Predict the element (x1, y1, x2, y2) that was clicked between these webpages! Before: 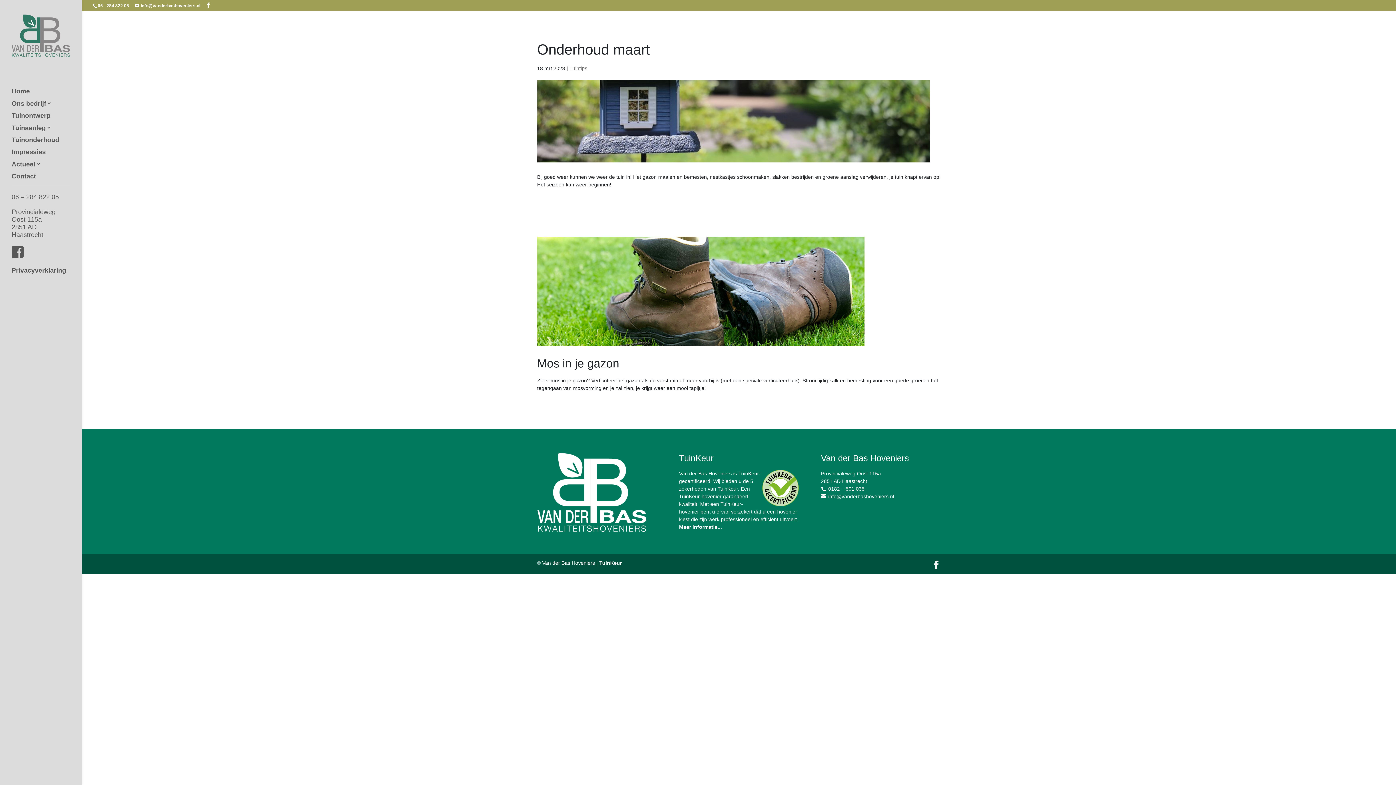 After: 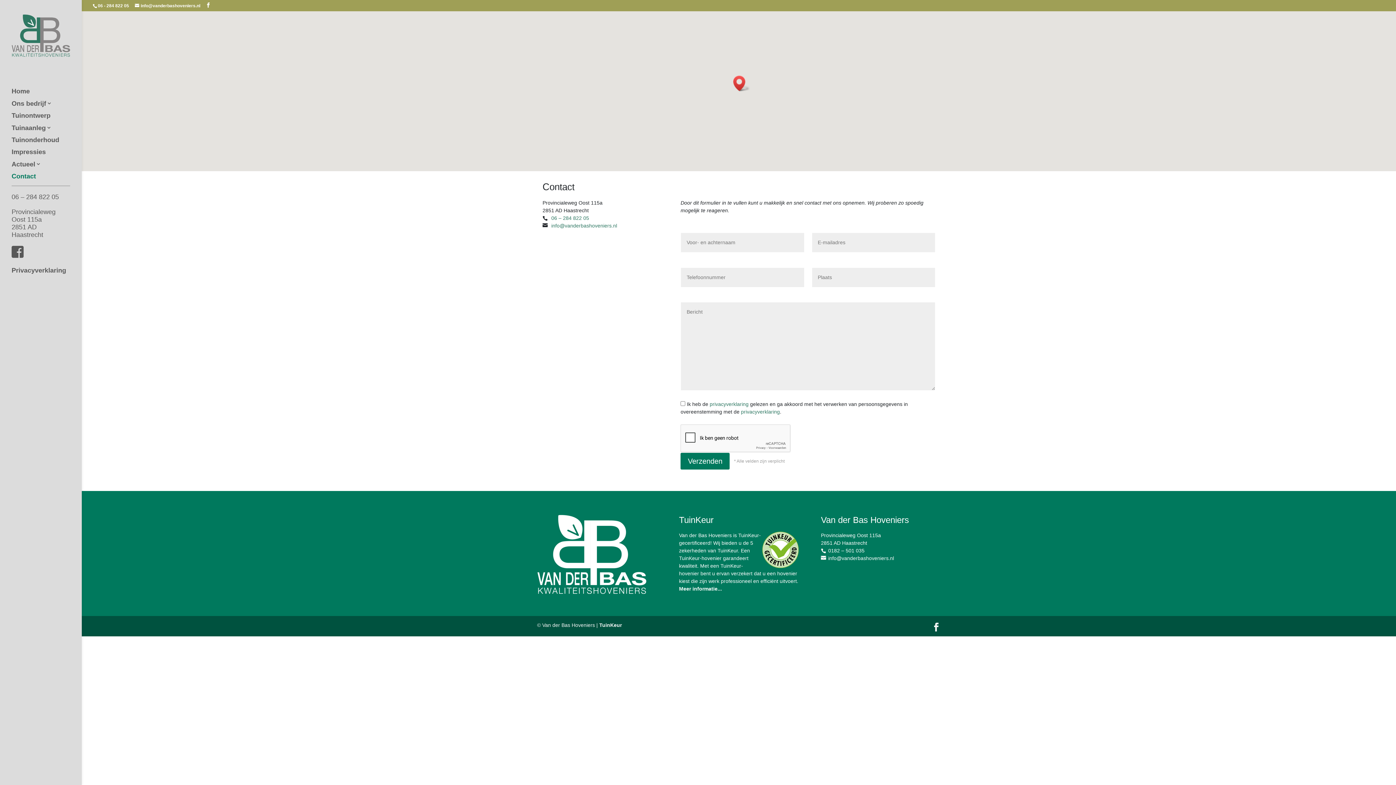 Action: bbox: (537, 489, 646, 495)